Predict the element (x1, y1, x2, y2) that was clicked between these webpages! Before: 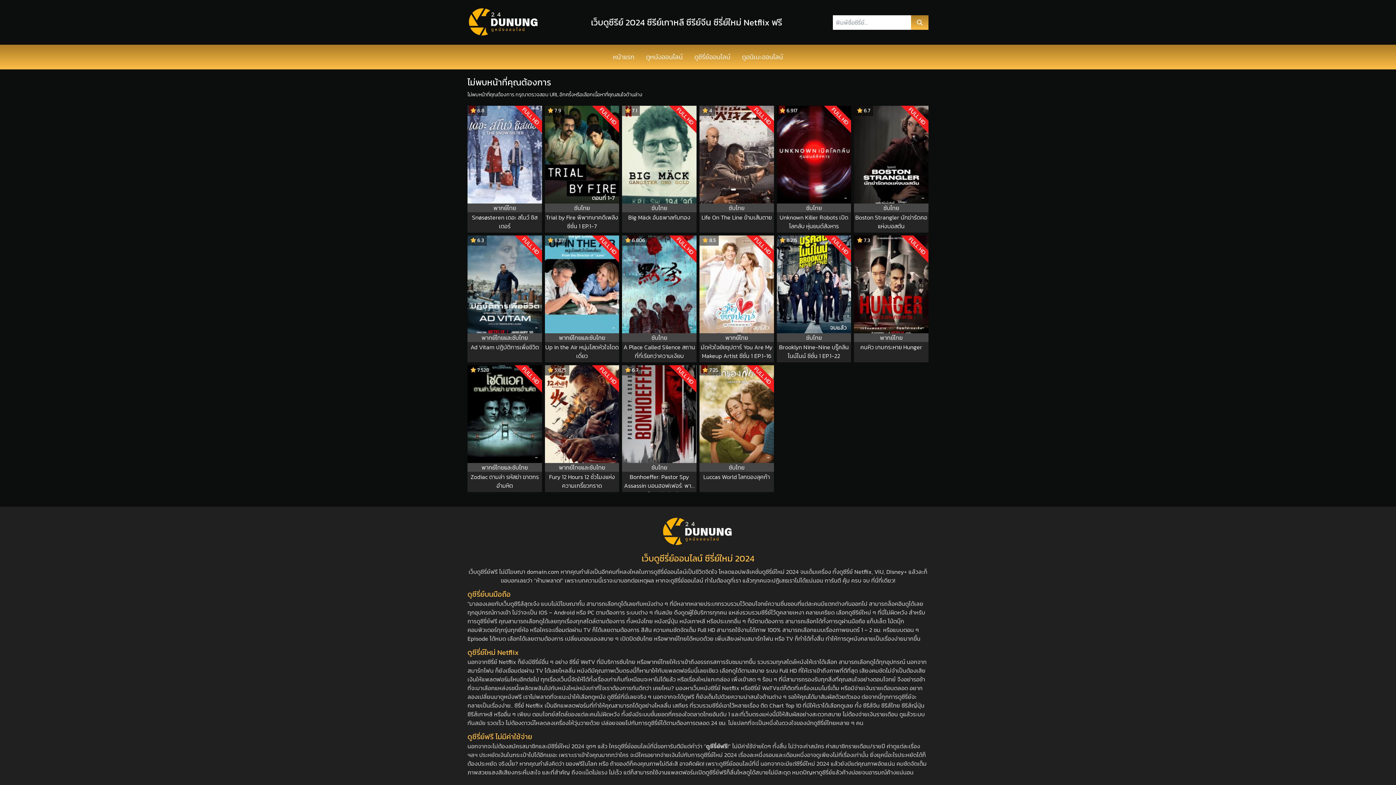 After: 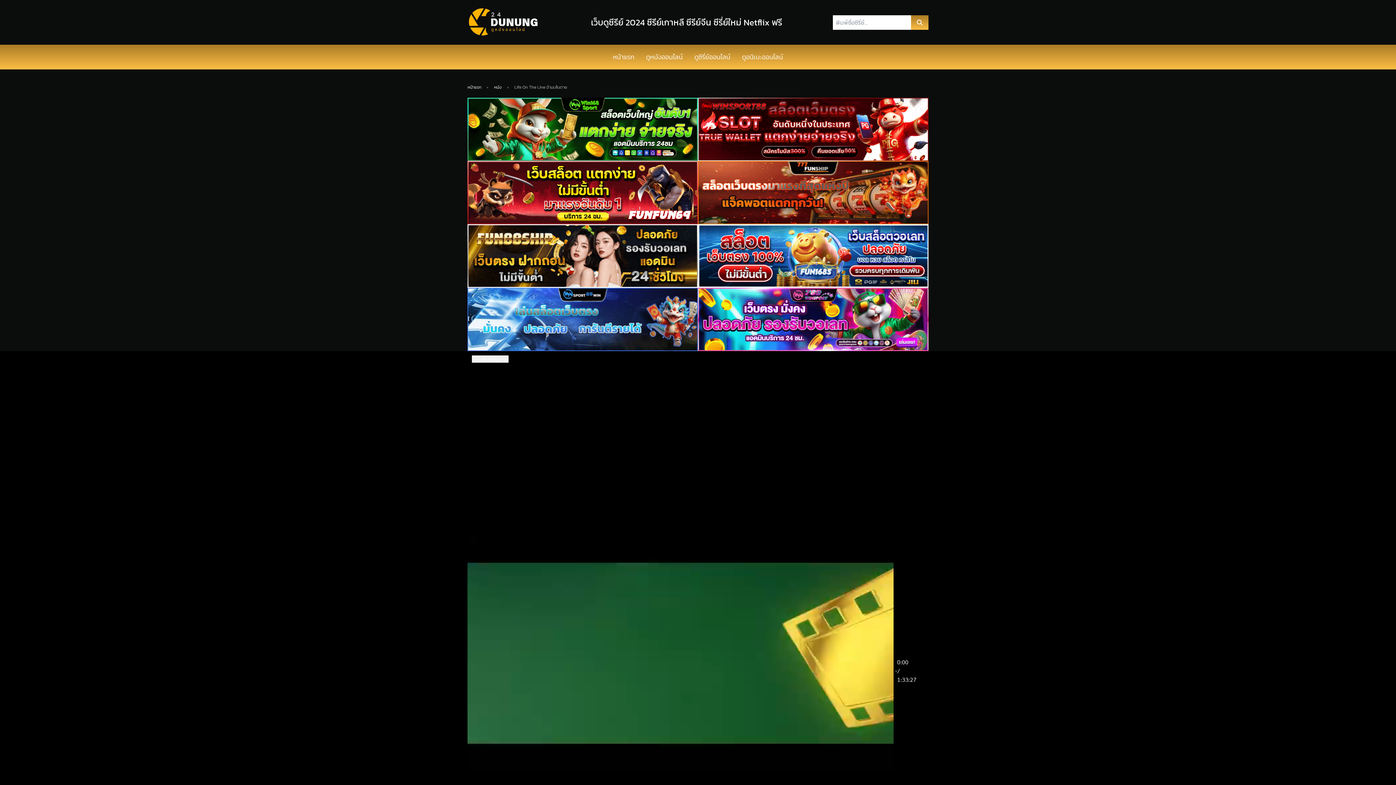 Action: bbox: (699, 105, 774, 232) label:  4
FULL HD
-
ซับไทย
Life On The Line ข้ามเส้นตาย